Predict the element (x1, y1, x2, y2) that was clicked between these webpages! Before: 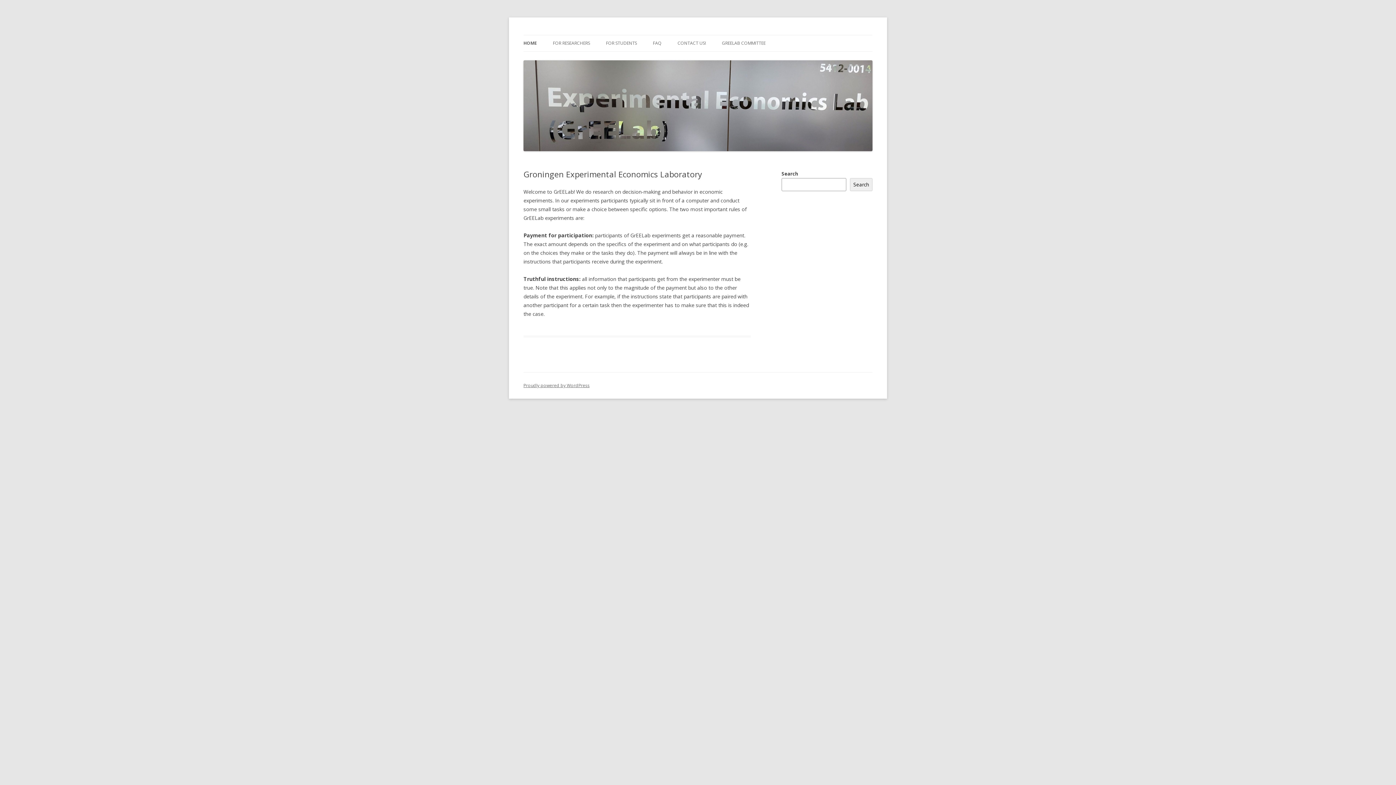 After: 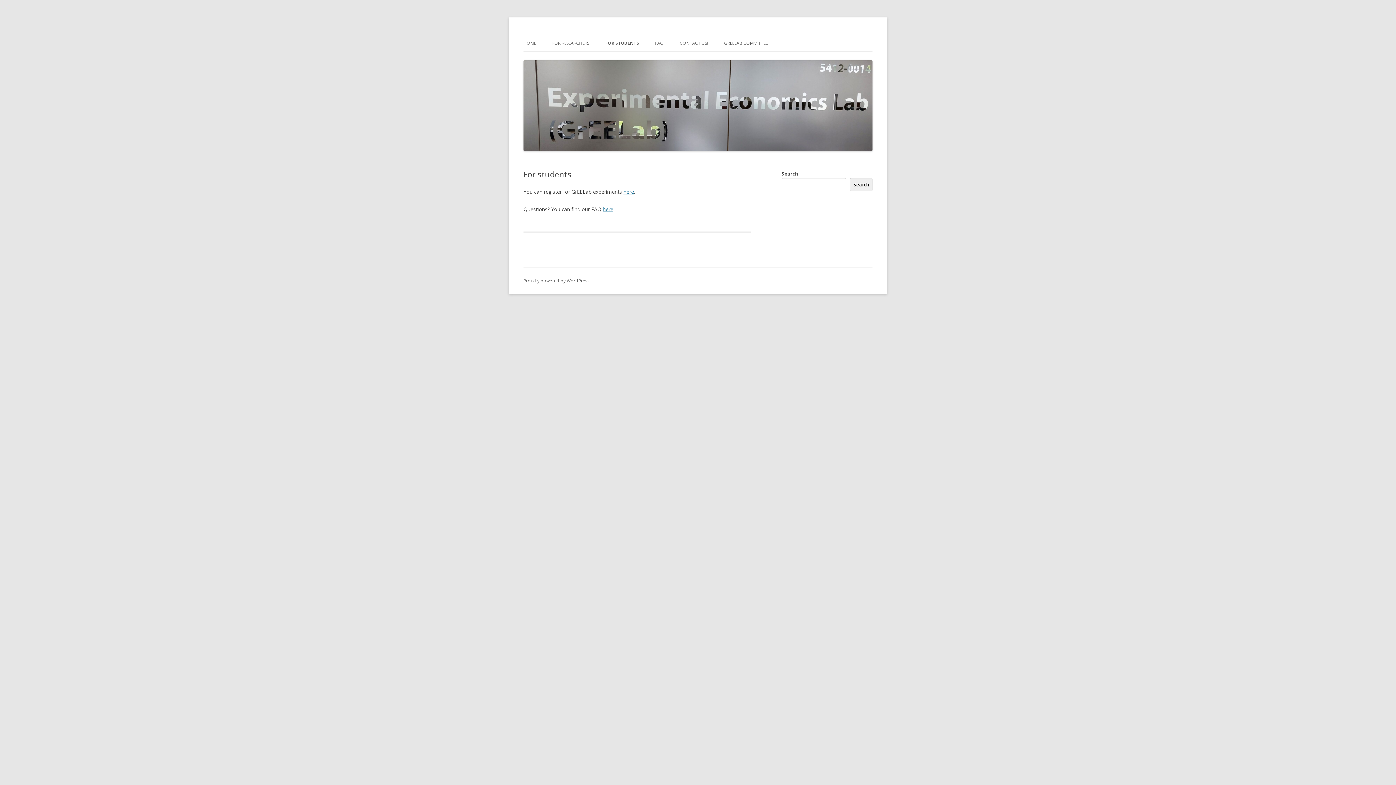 Action: bbox: (606, 35, 637, 51) label: FOR STUDENTS